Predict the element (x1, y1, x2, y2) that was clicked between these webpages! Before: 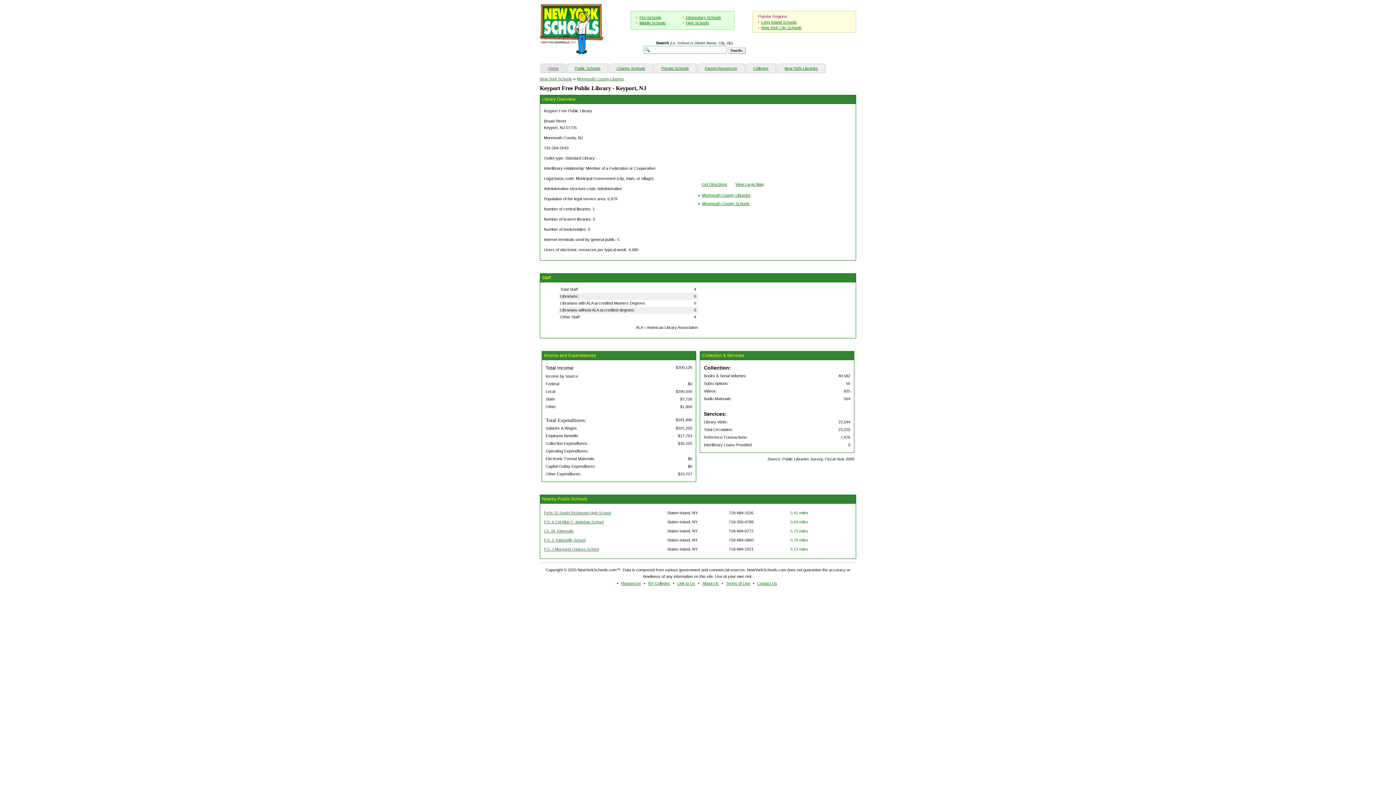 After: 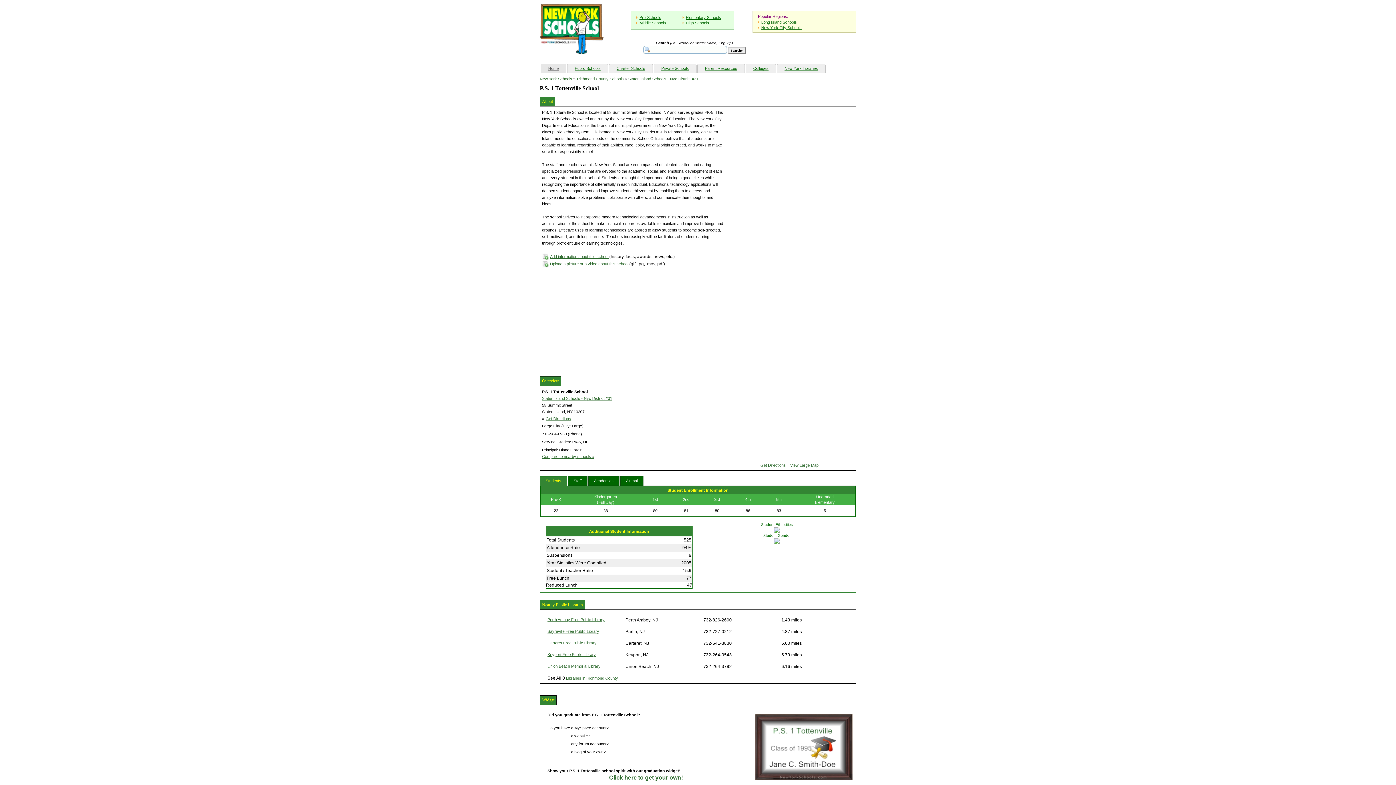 Action: label: P.S. 1 Tottenville School bbox: (544, 538, 585, 542)